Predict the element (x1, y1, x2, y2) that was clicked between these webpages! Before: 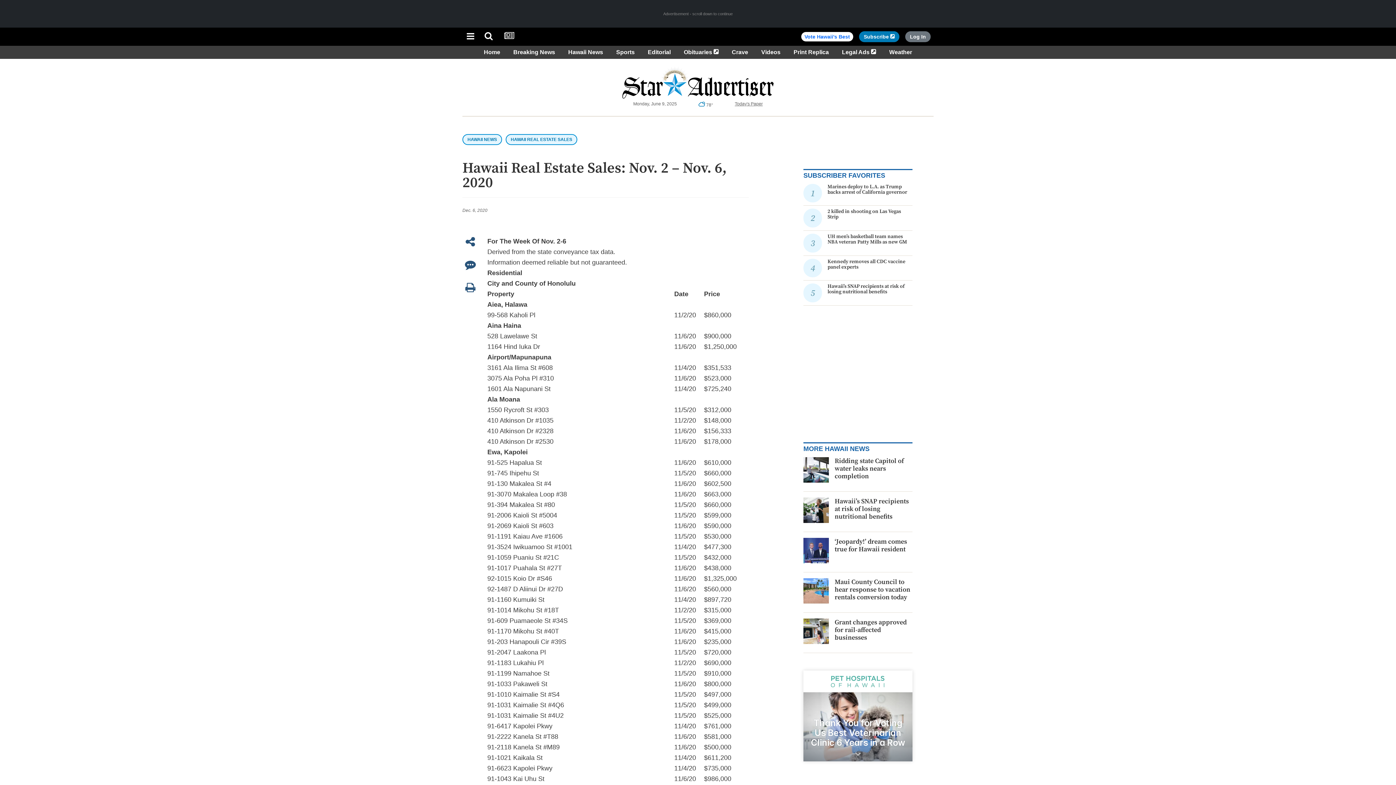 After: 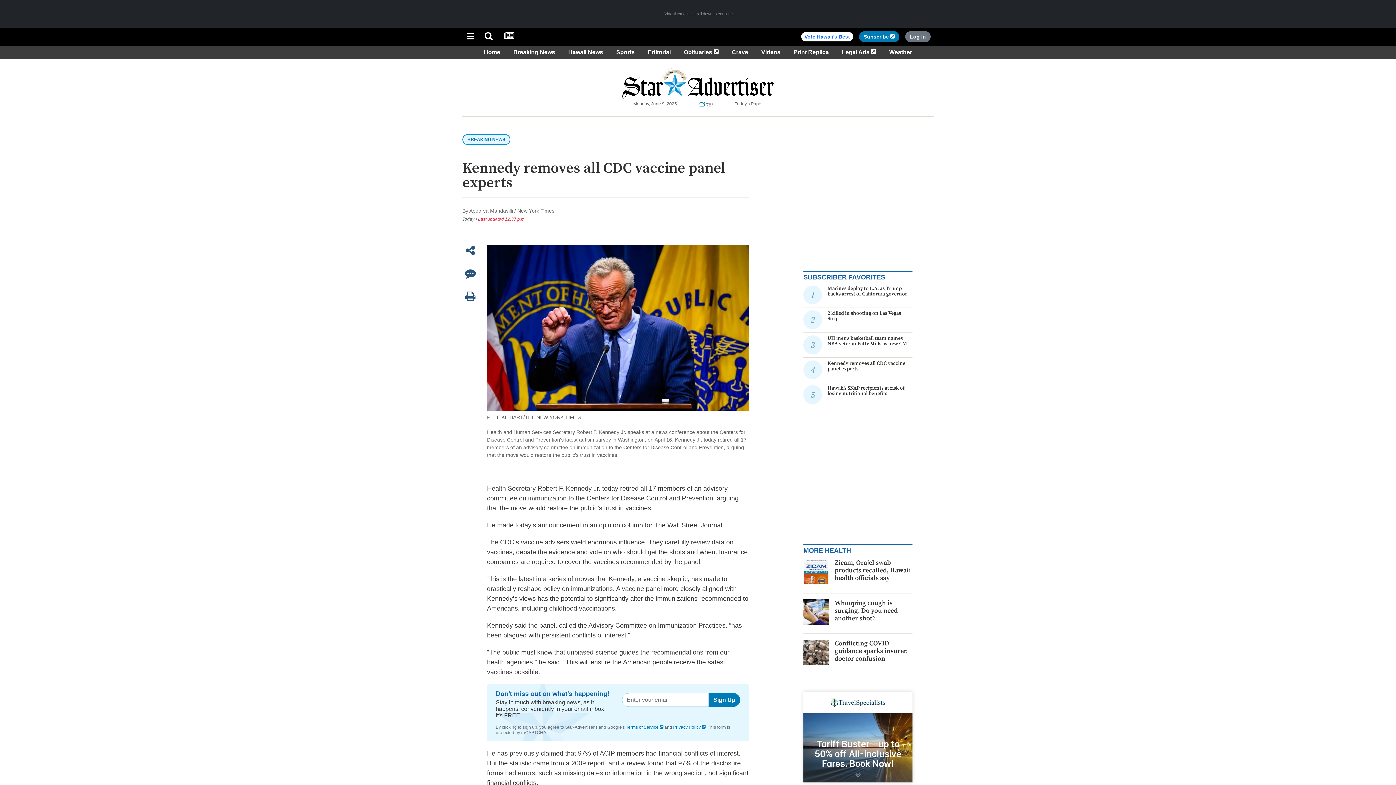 Action: bbox: (827, 258, 905, 270) label: Kennedy removes all CDC vaccine panel experts